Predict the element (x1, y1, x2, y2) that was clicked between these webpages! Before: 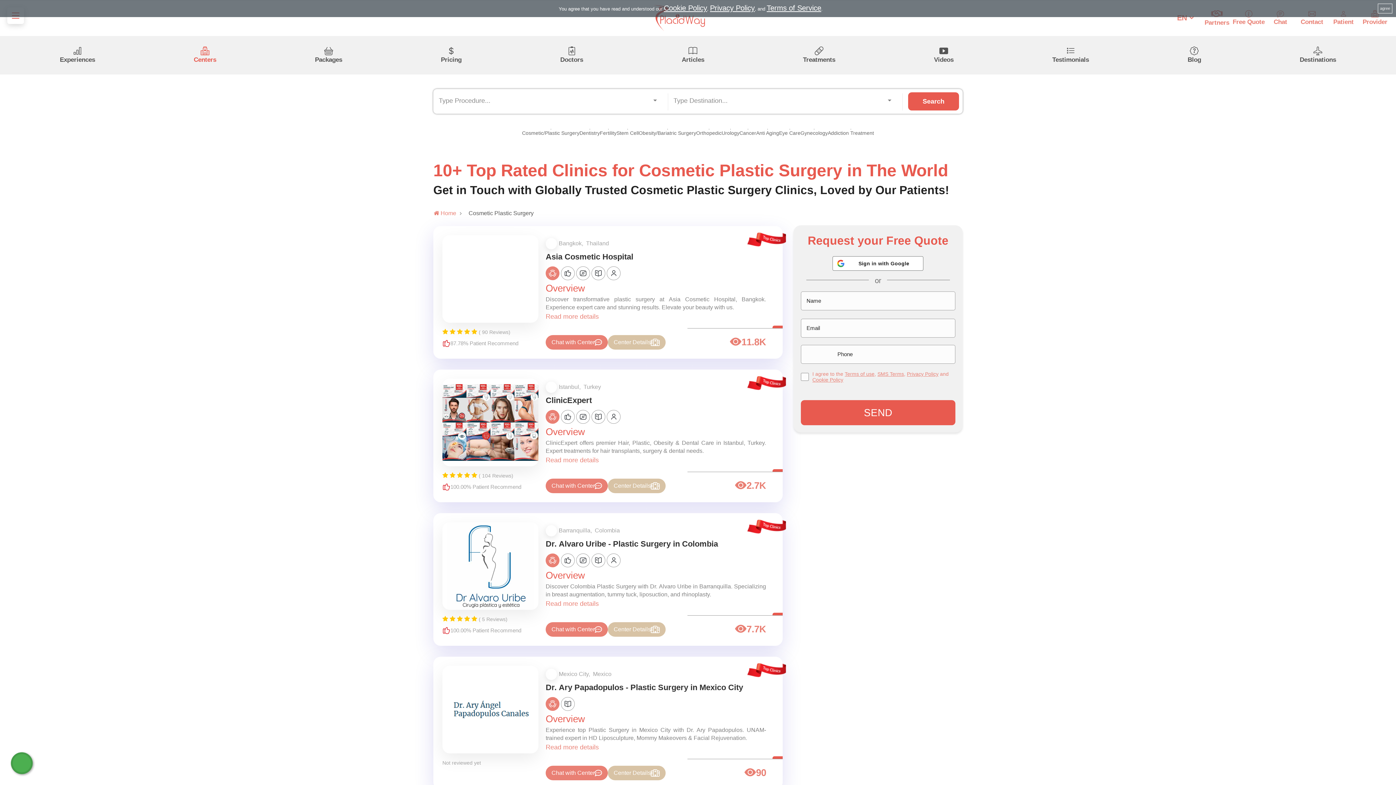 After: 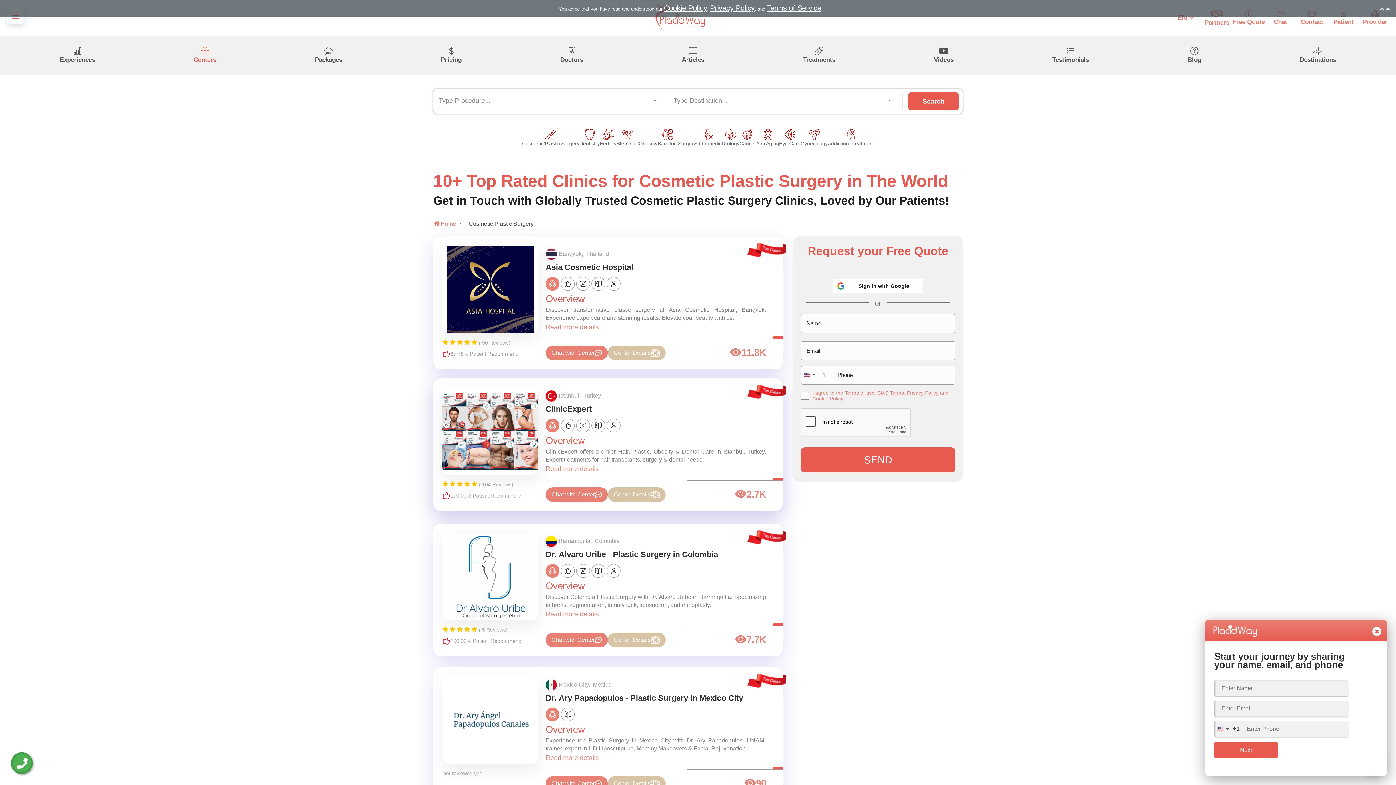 Action: bbox: (478, 473, 513, 478) label: ( 104 Reviews)